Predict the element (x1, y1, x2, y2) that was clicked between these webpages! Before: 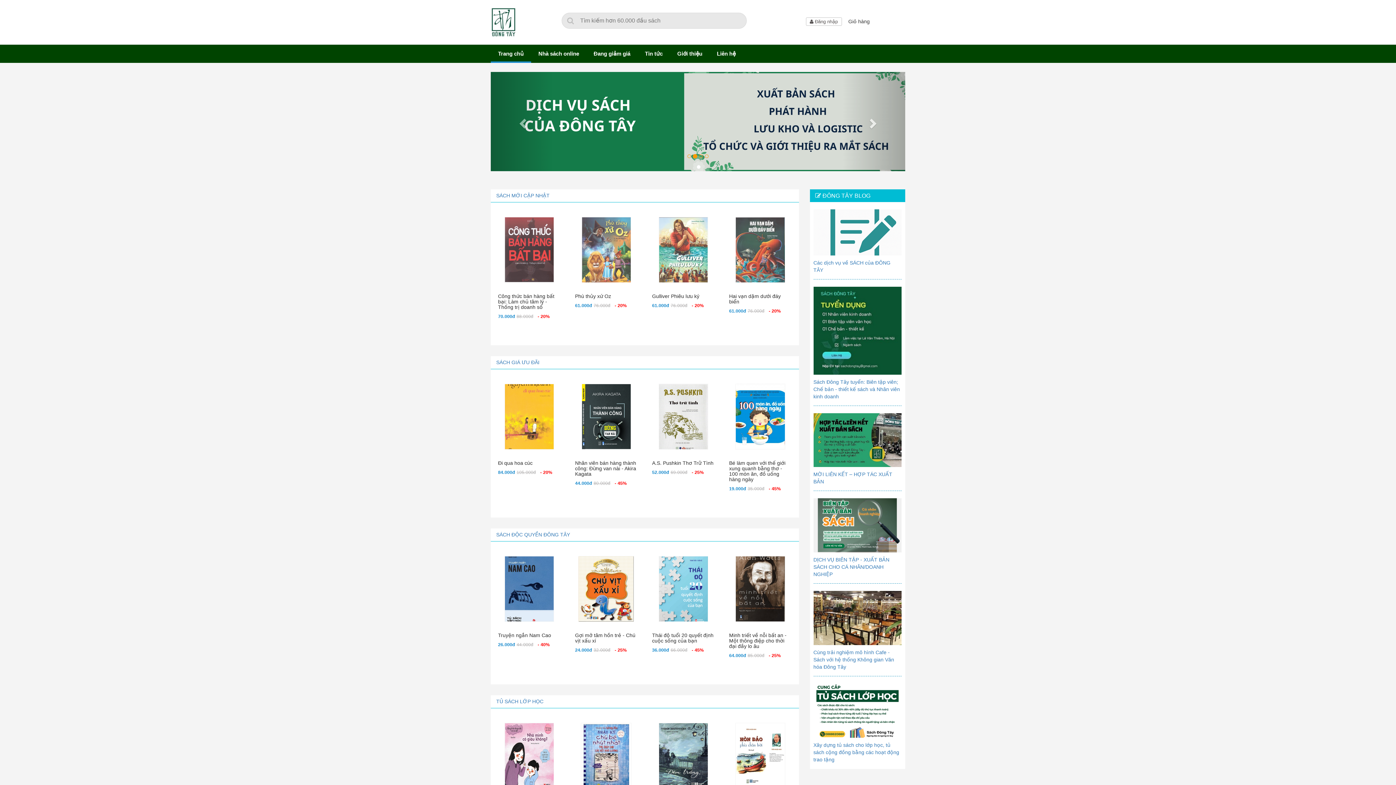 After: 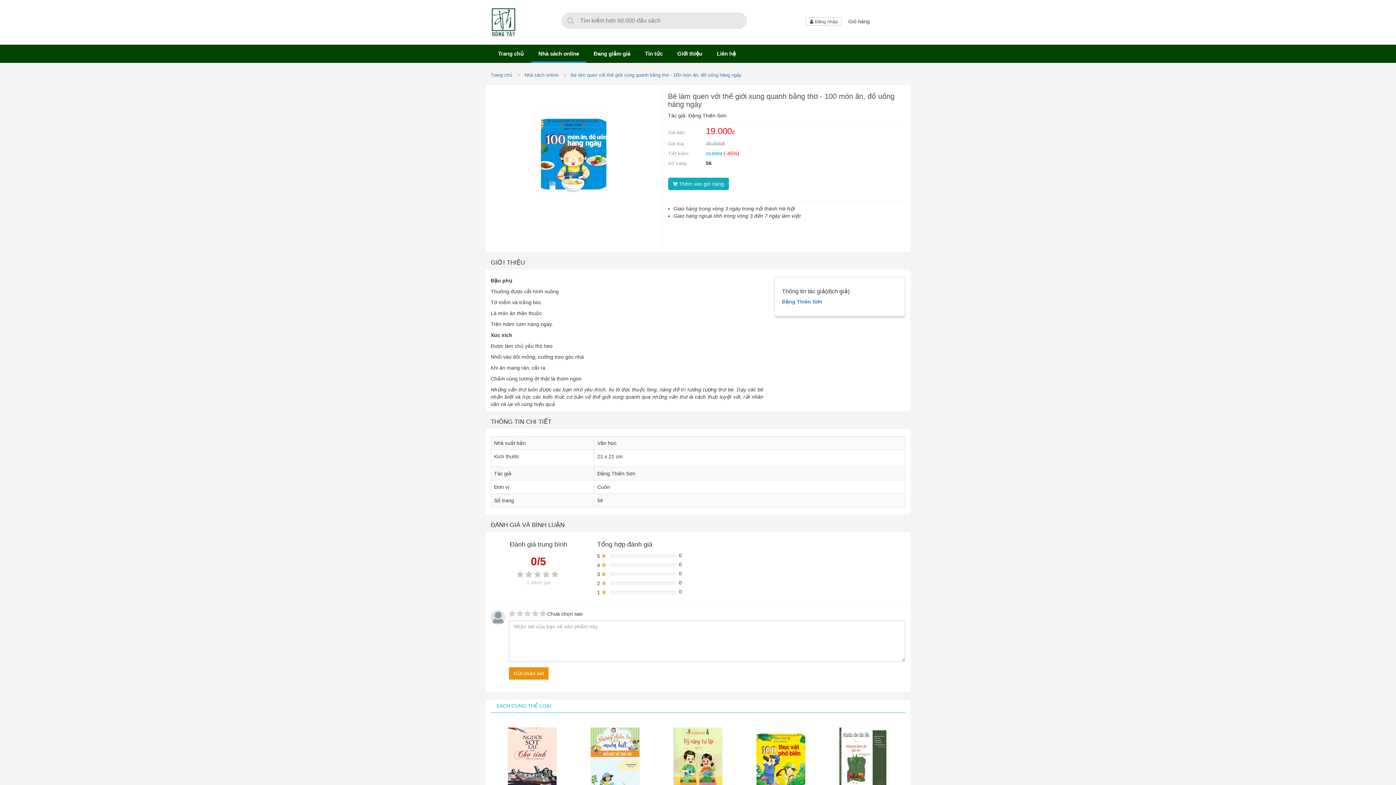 Action: label: Bé làm quen với thế giới xung quanh bằng thơ - 100 món ăn, đồ uống hàng ngày bbox: (729, 460, 785, 482)